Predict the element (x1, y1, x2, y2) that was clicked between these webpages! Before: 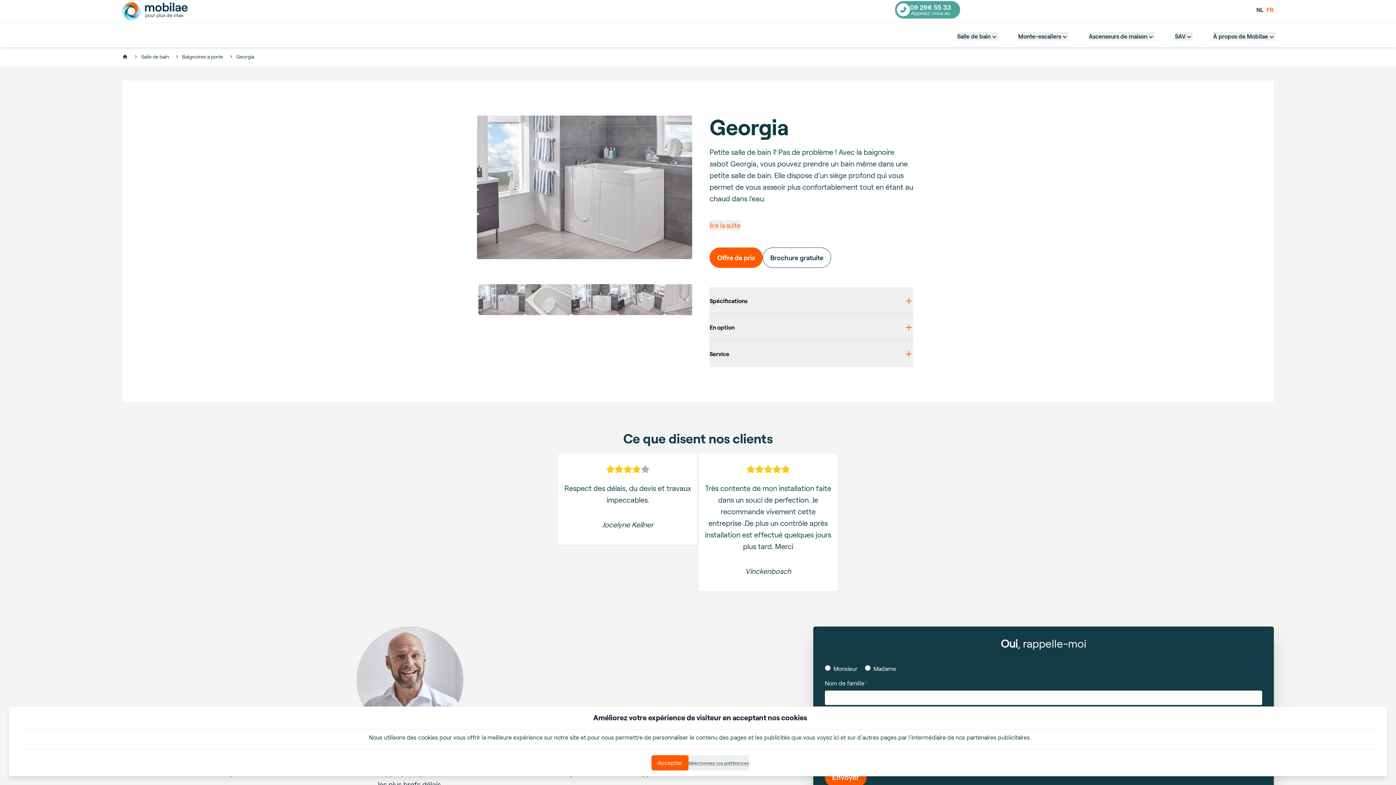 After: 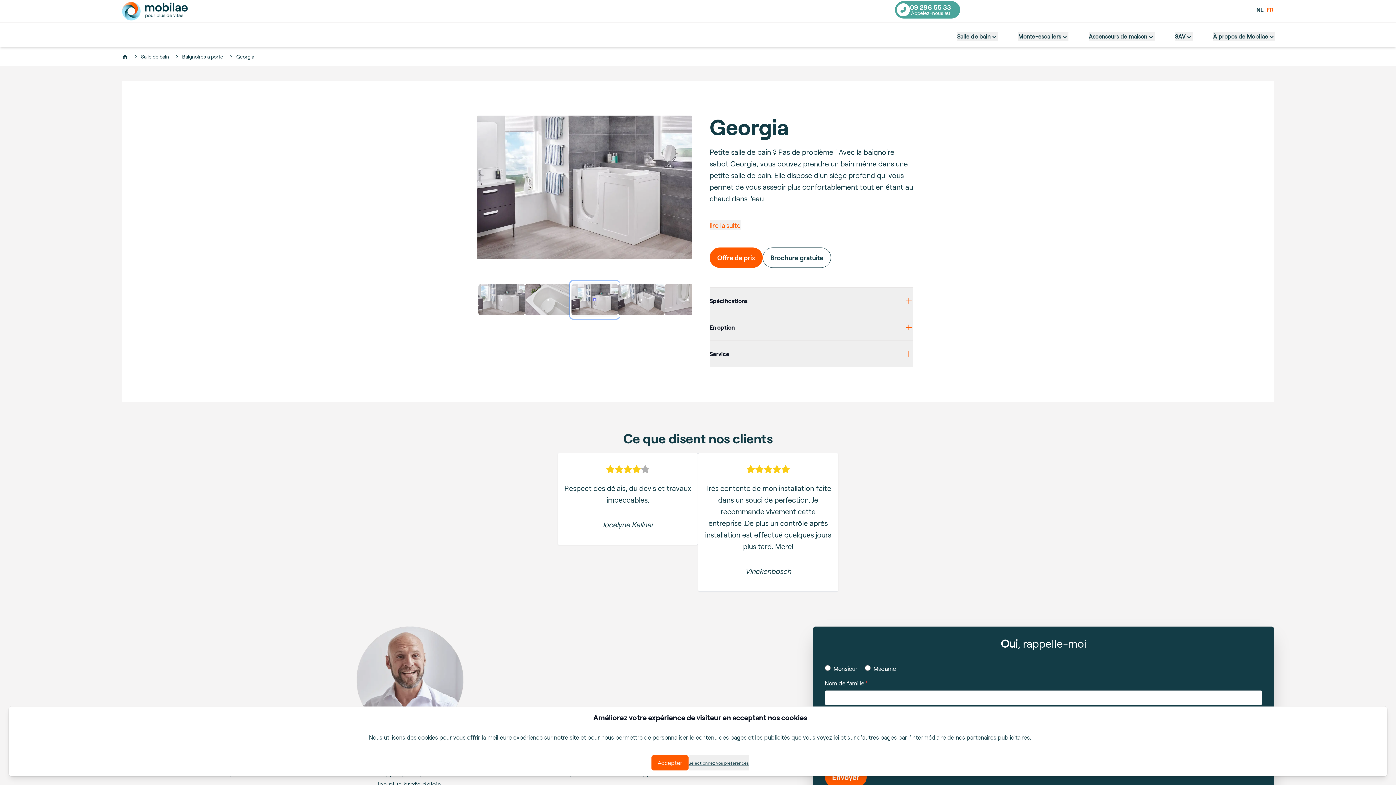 Action: bbox: (571, 282, 618, 317)